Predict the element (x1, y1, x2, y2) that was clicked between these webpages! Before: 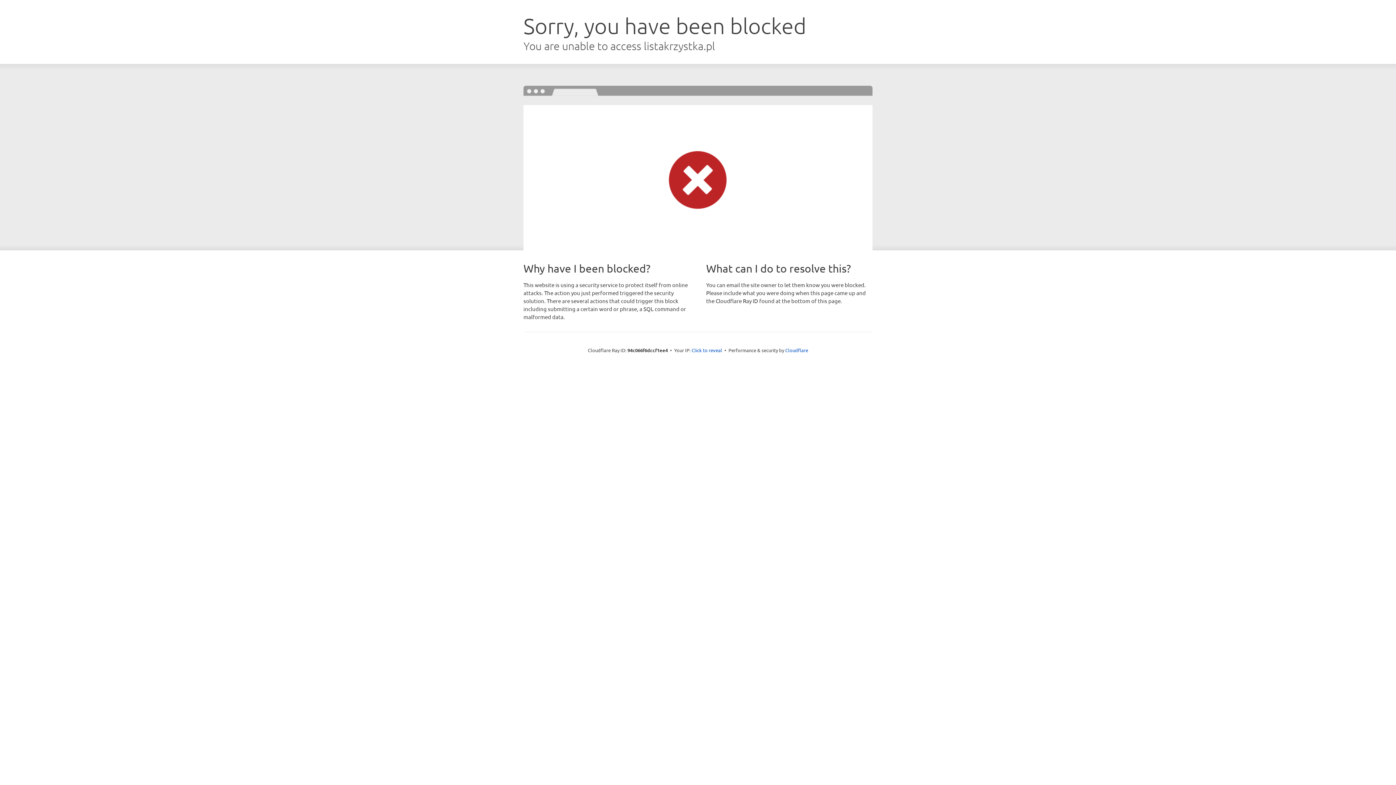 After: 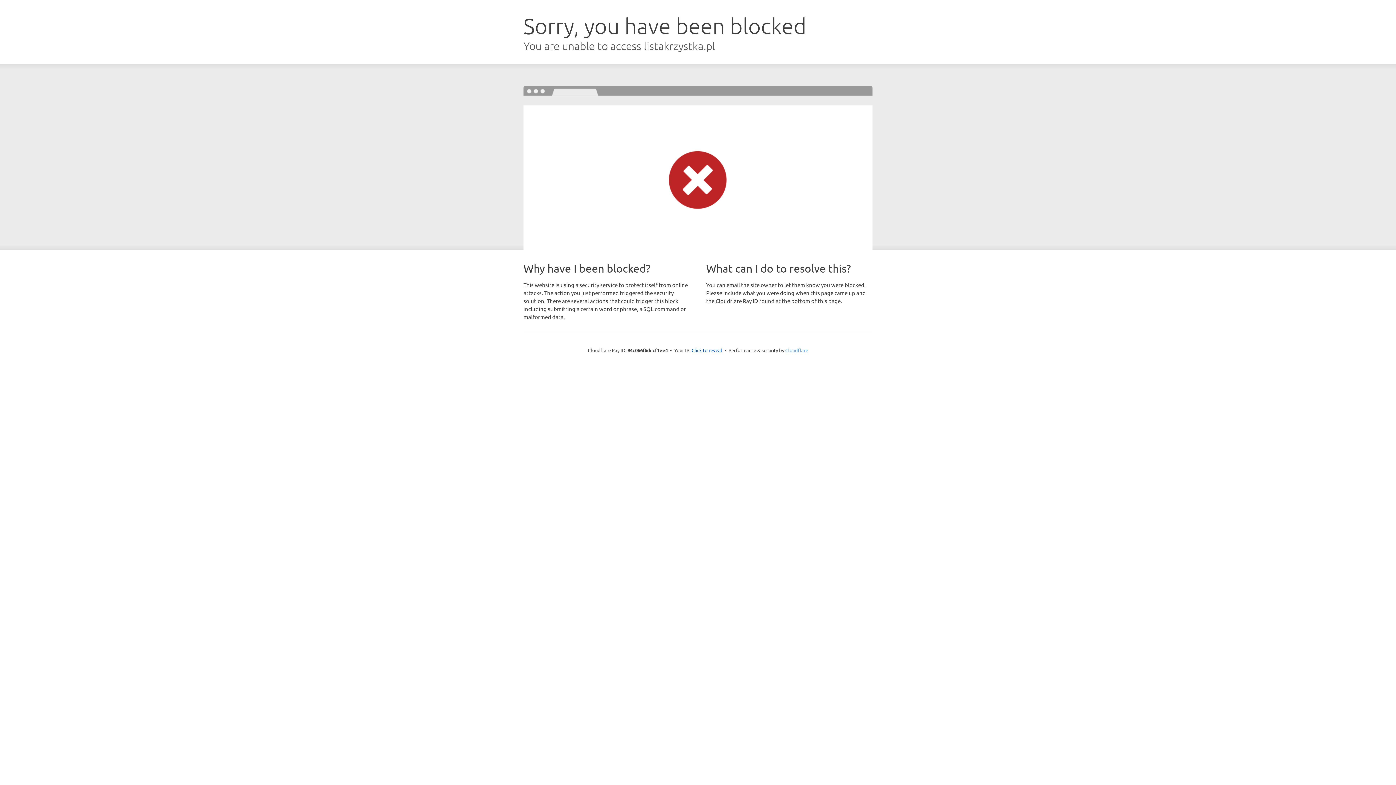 Action: bbox: (785, 347, 808, 353) label: Cloudflare